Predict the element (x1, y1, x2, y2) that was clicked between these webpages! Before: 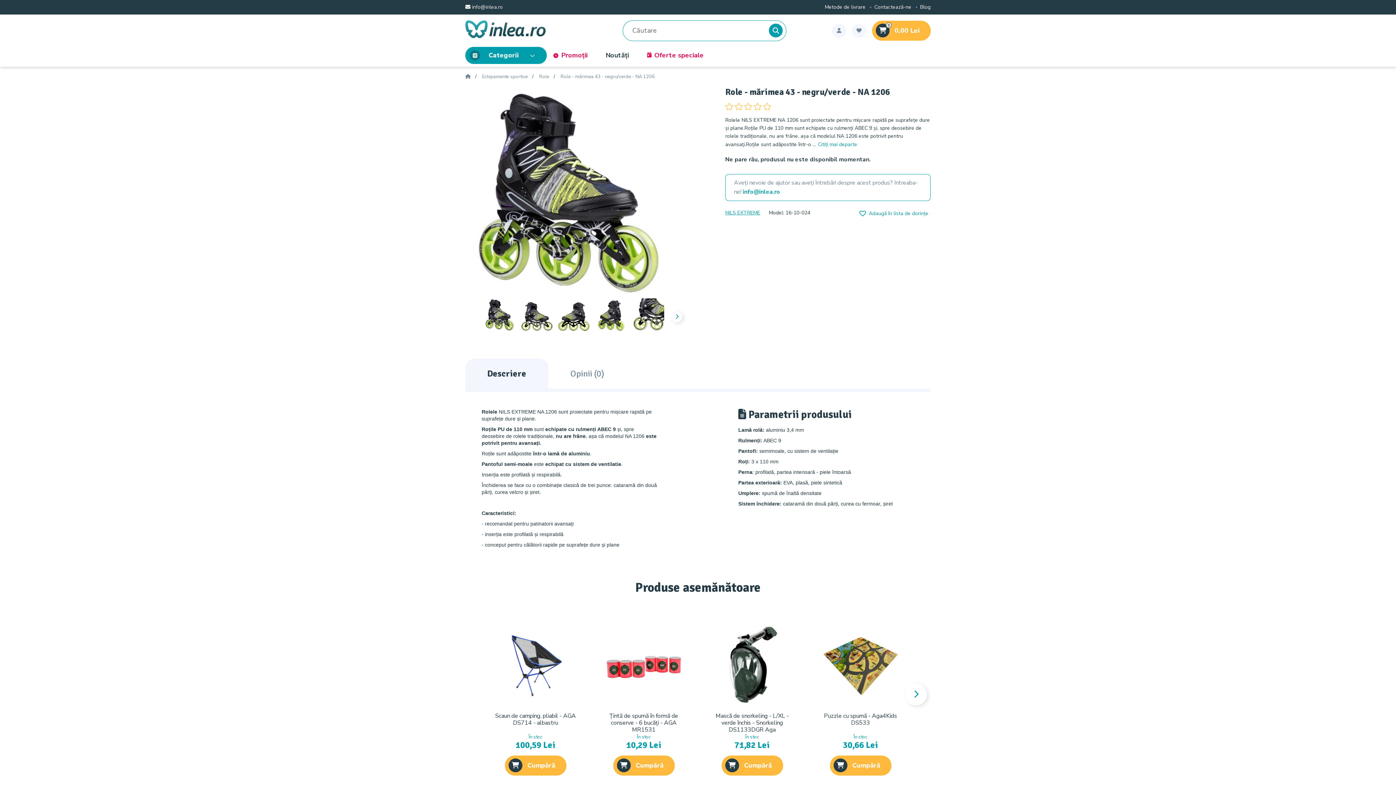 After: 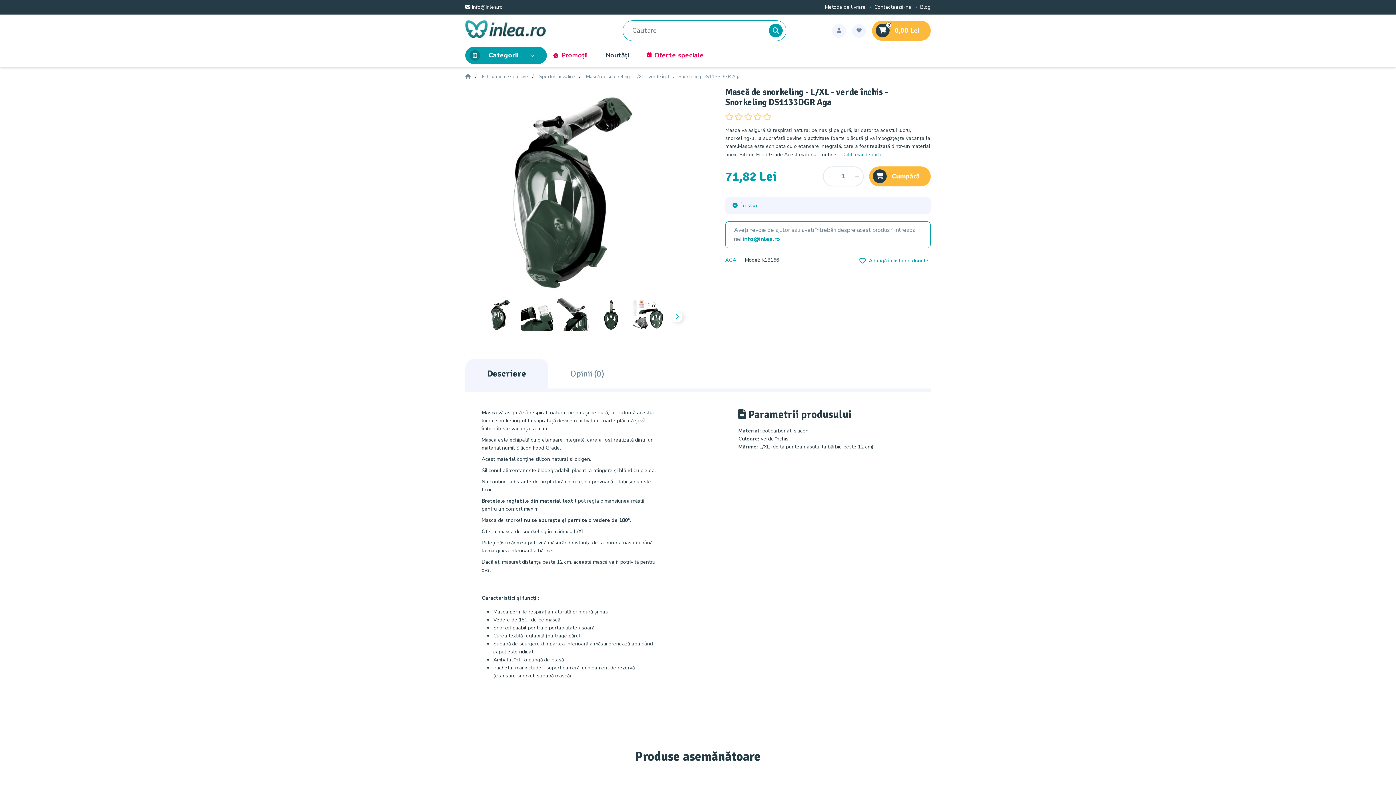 Action: bbox: (710, 663, 793, 671)